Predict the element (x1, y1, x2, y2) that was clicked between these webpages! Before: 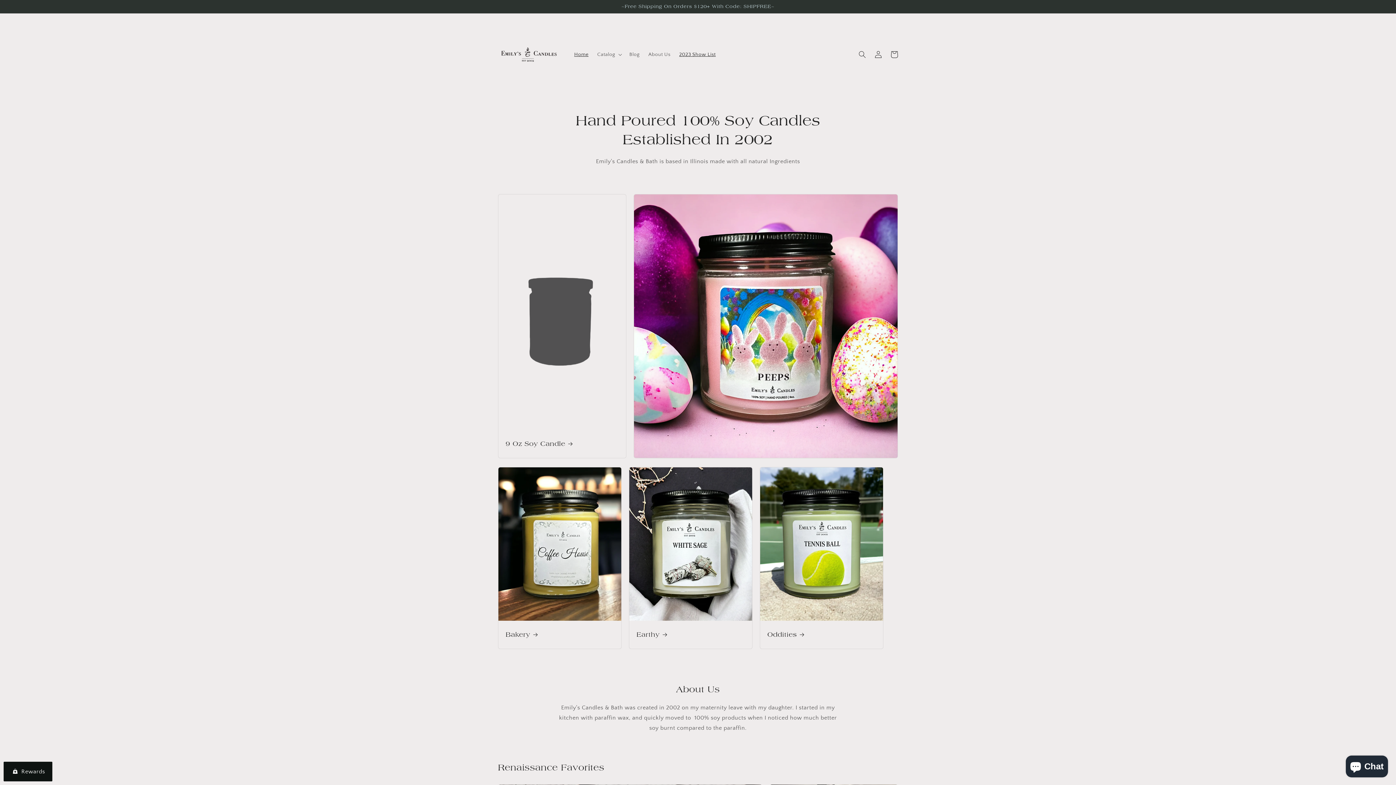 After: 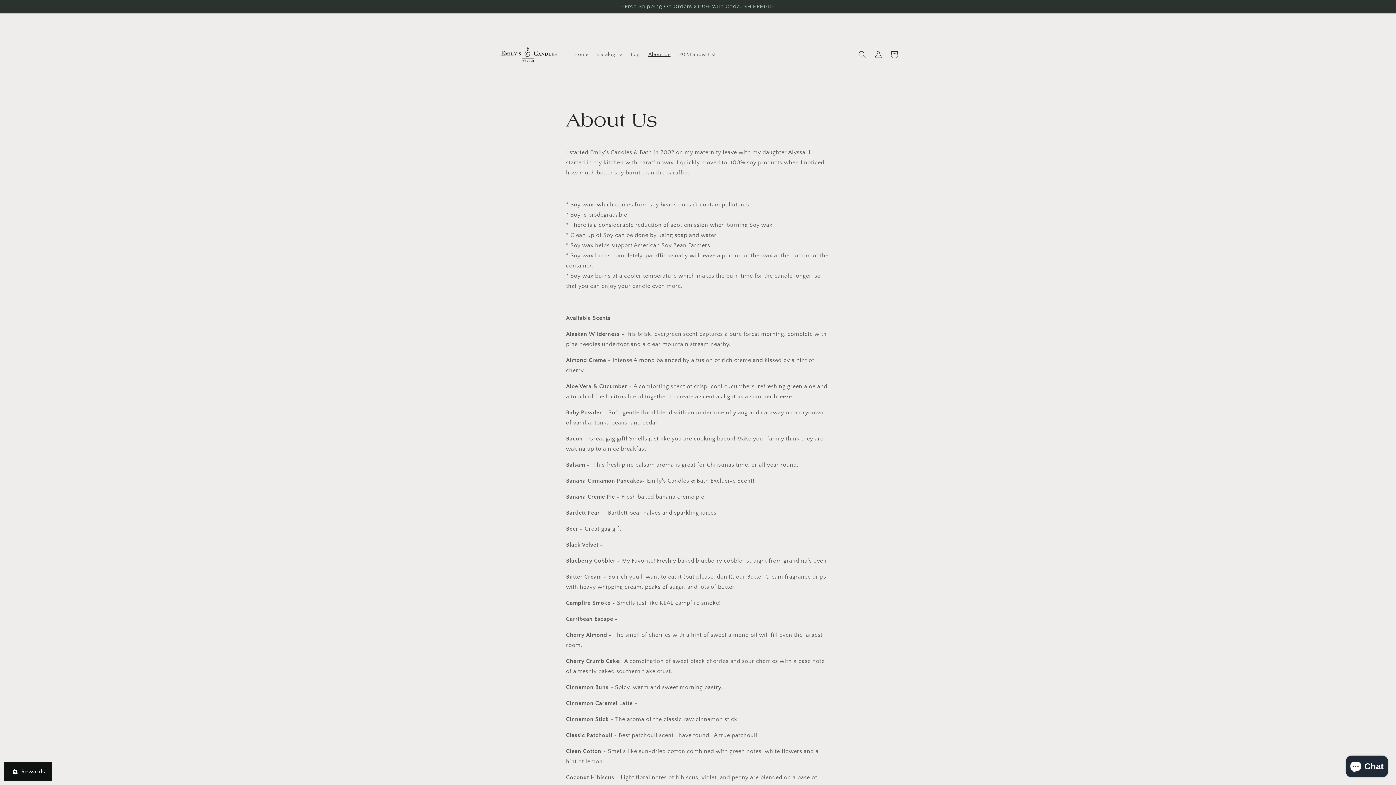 Action: label: About Us bbox: (644, 46, 675, 62)